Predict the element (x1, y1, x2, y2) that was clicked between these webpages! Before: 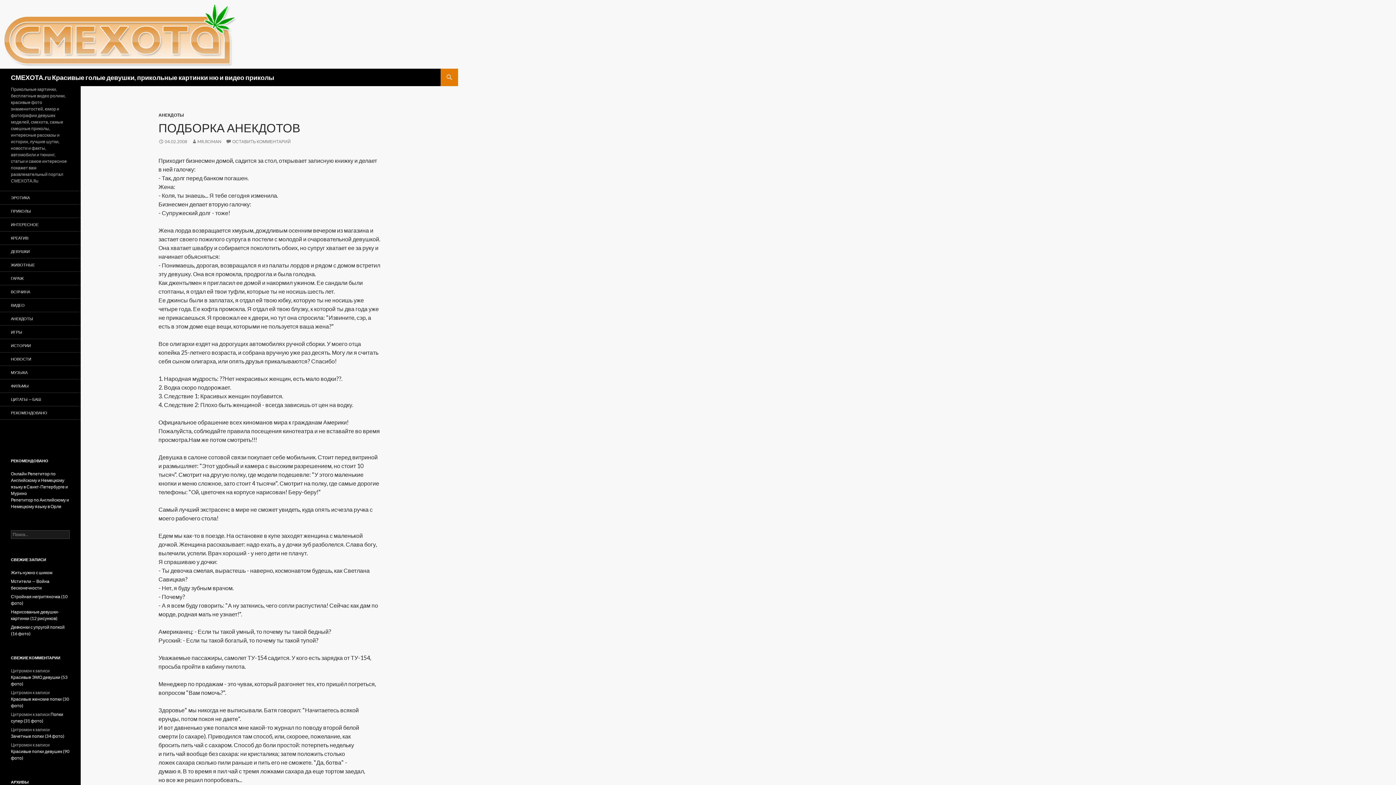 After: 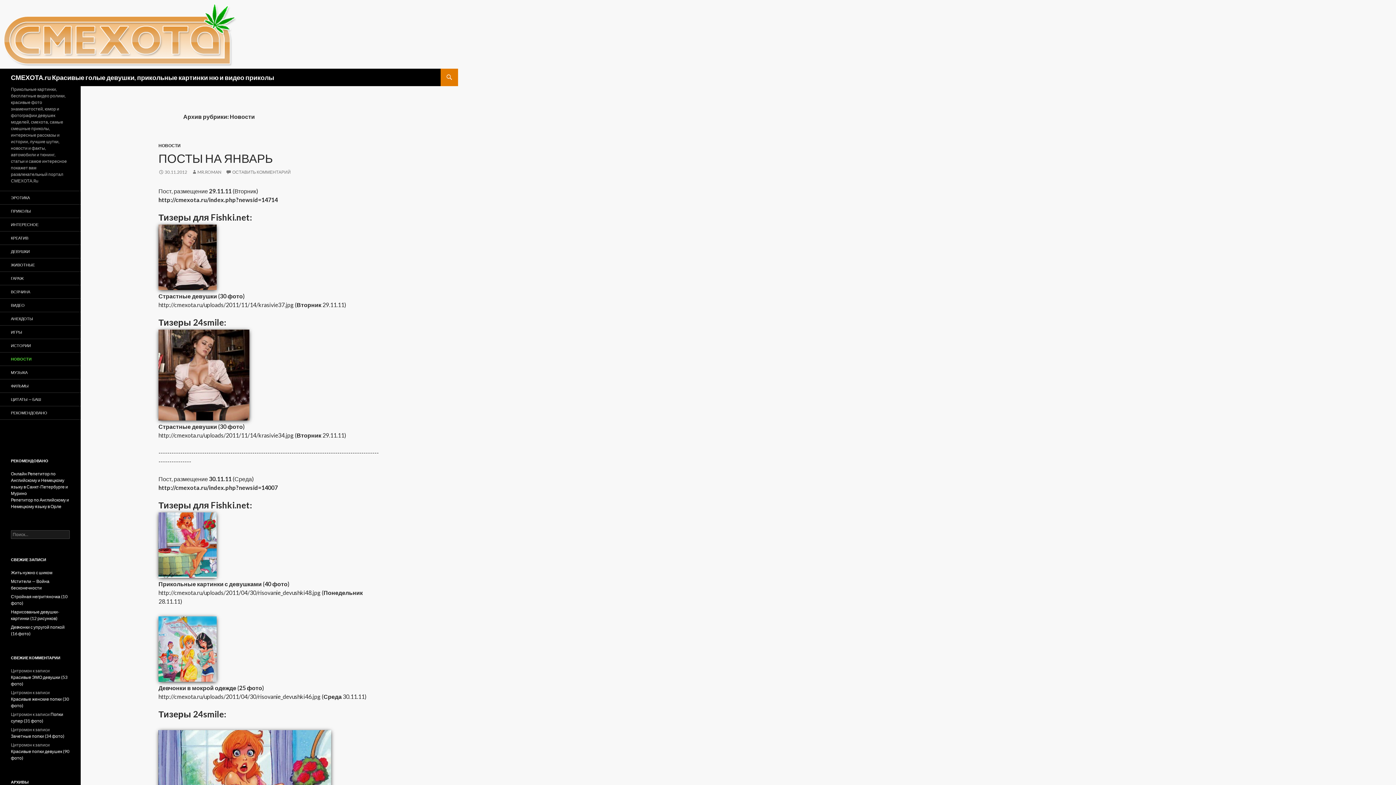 Action: label: НОВОСТИ bbox: (0, 352, 80, 365)